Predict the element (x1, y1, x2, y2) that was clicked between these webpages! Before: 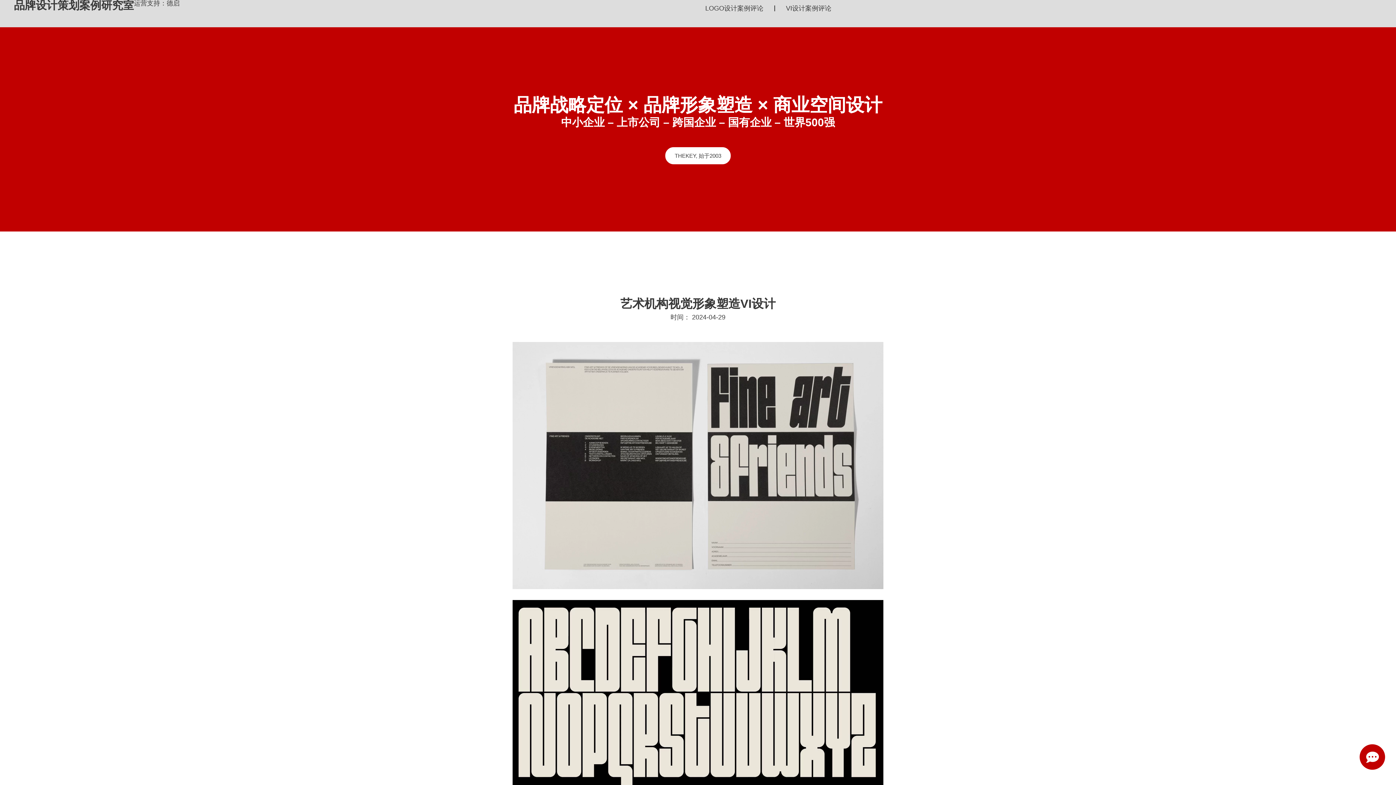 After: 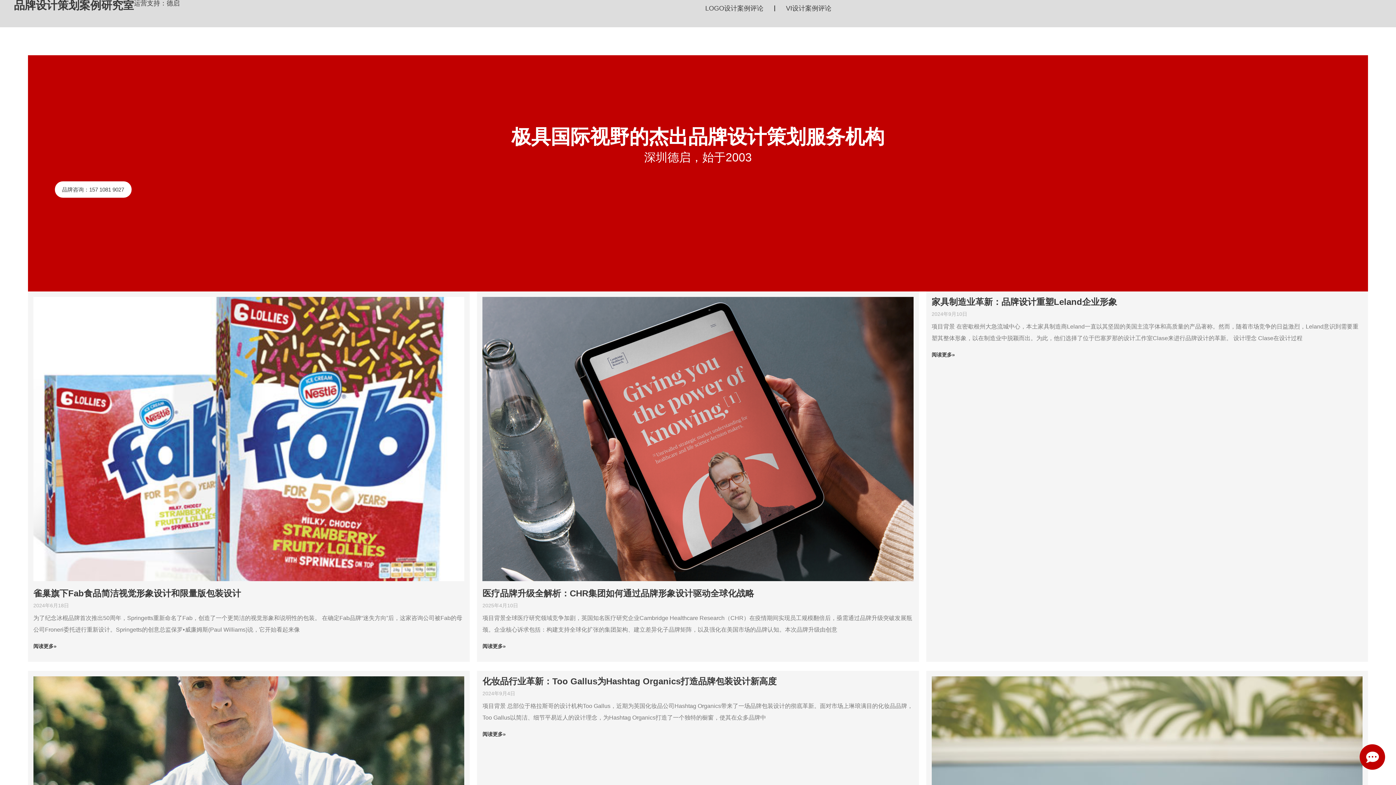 Action: bbox: (13, 0, 133, 11) label: 品牌设计策划案例研究室